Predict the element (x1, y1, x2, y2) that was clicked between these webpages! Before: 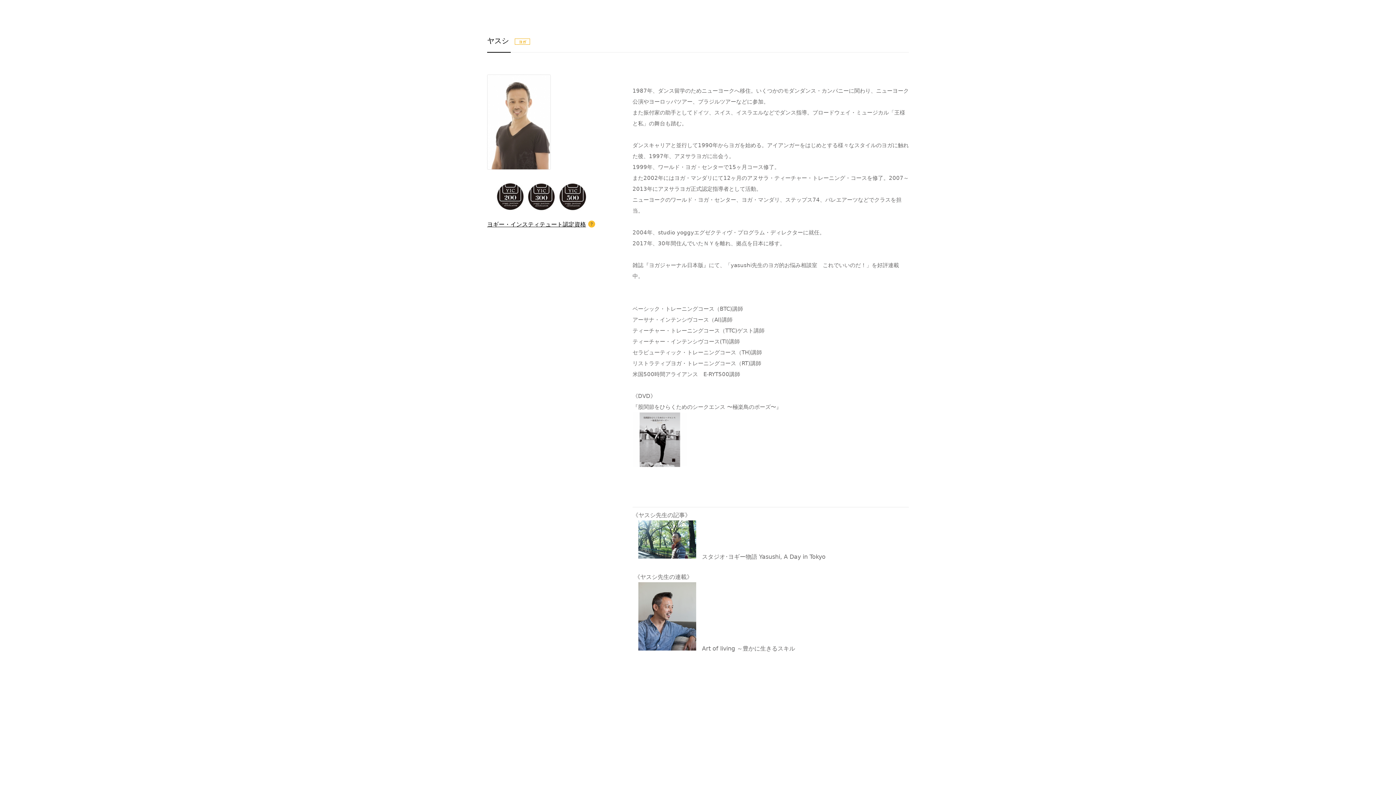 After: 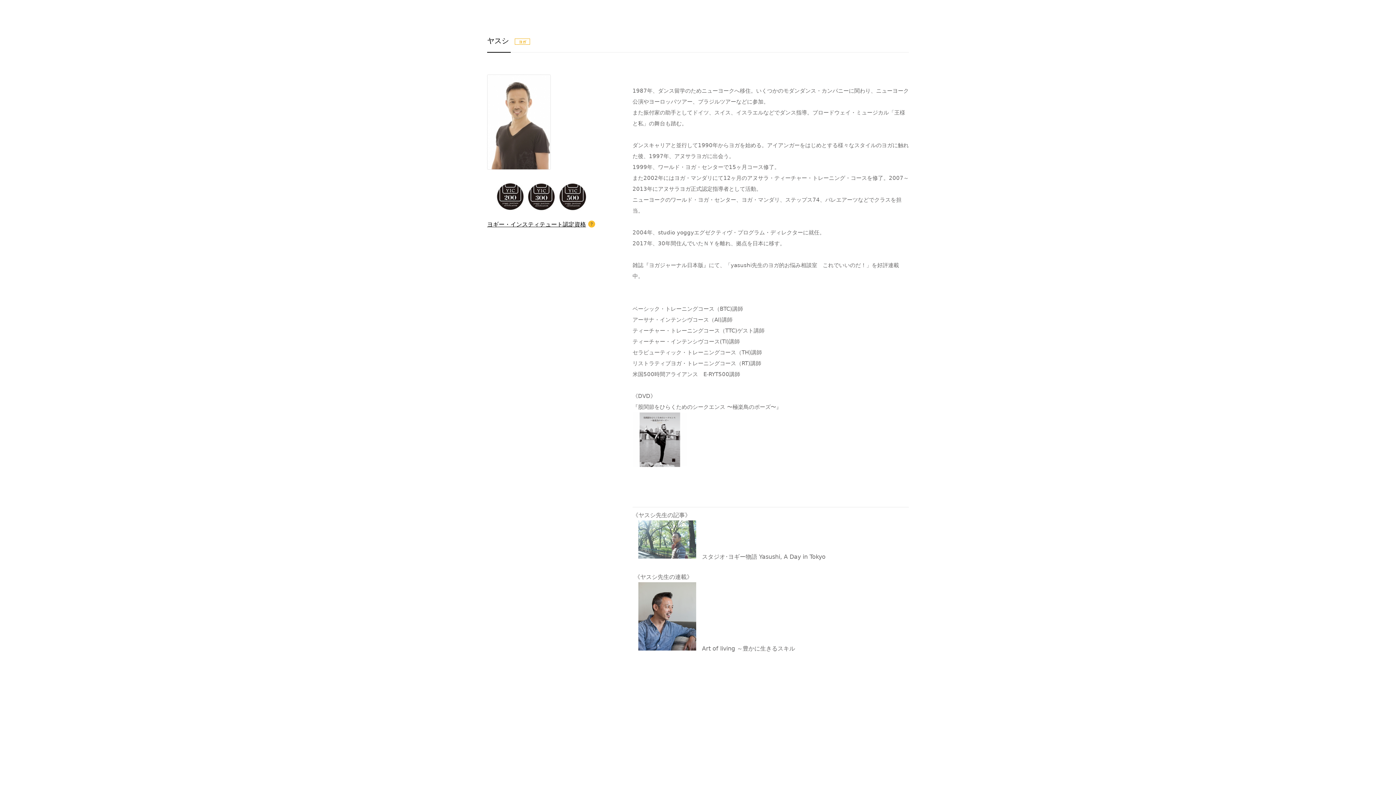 Action: bbox: (638, 553, 696, 560)